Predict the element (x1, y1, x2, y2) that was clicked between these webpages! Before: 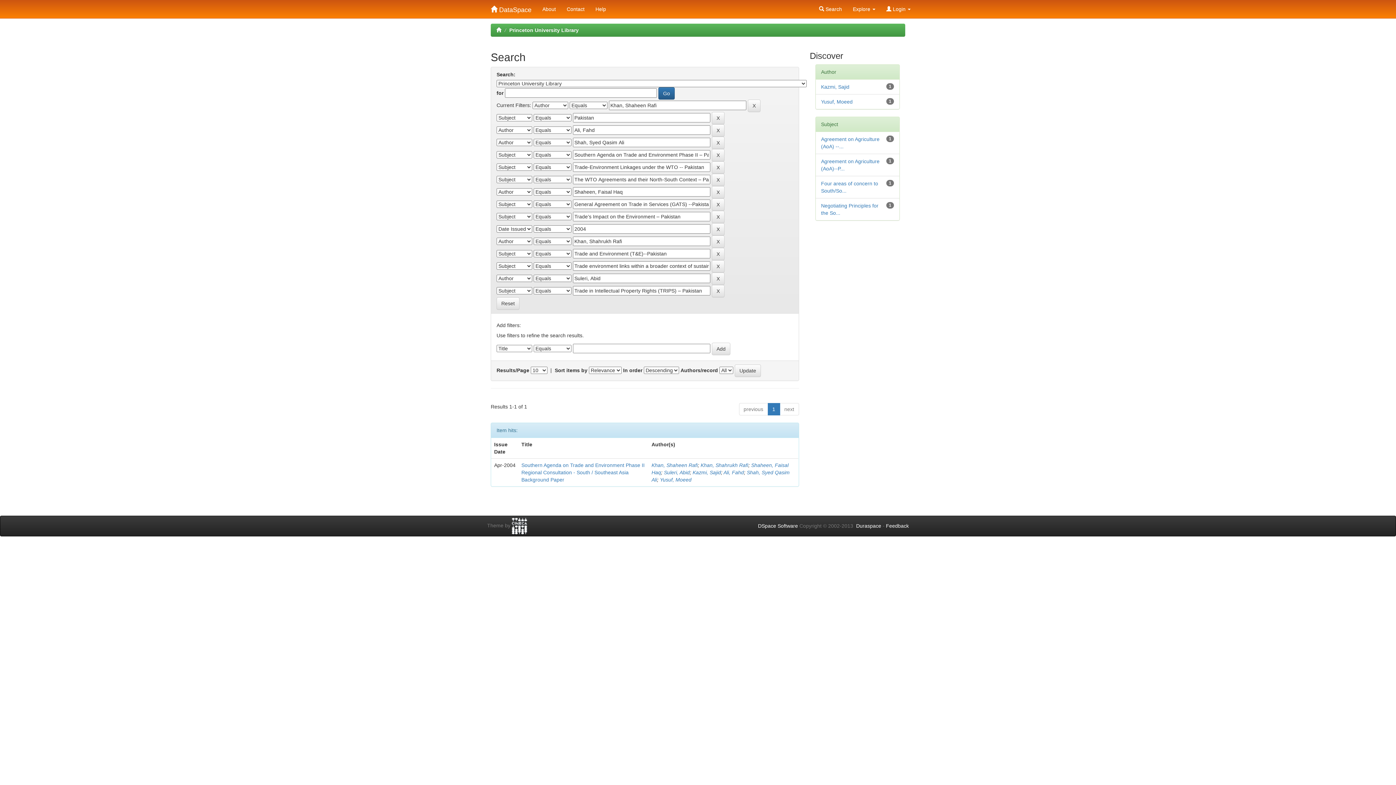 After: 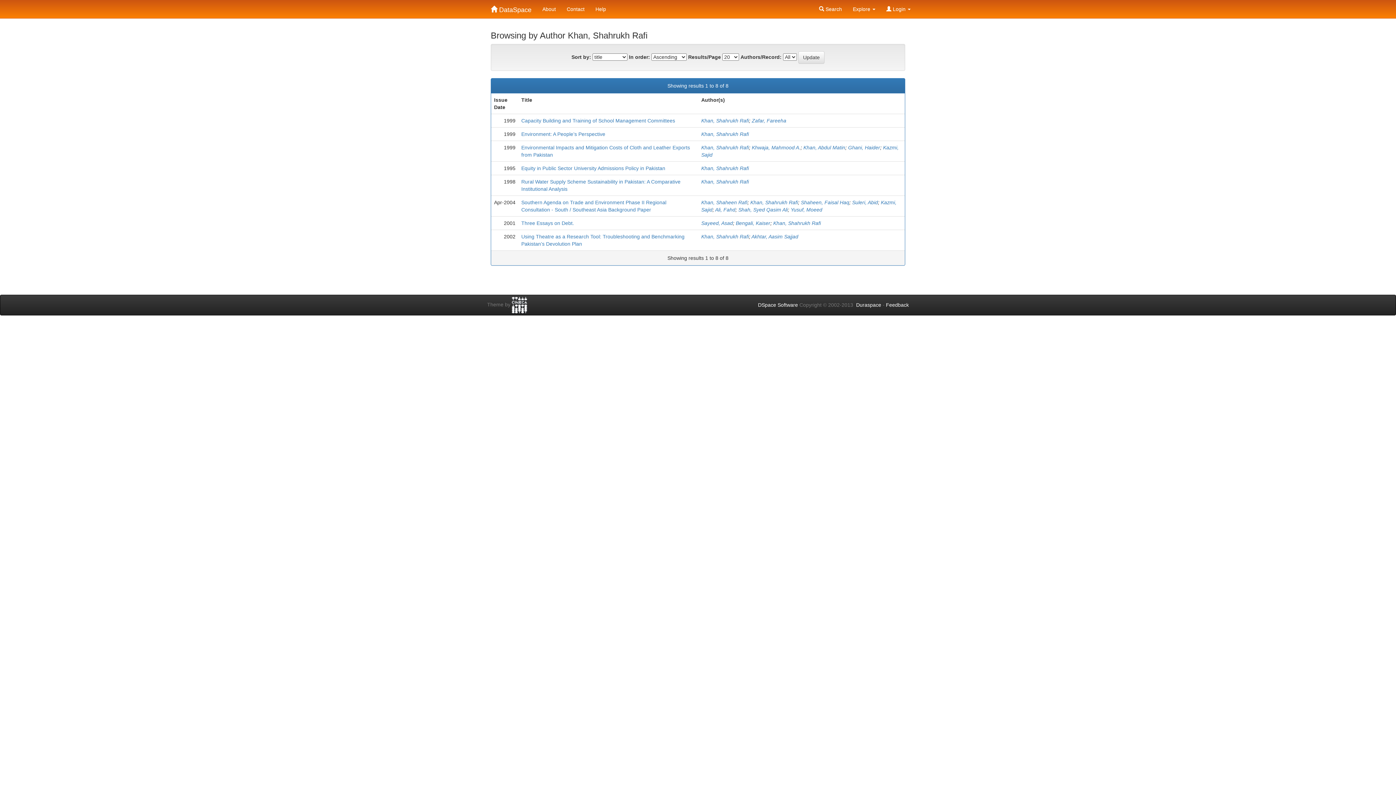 Action: label: Khan, Shahrukh Rafi bbox: (700, 462, 748, 468)